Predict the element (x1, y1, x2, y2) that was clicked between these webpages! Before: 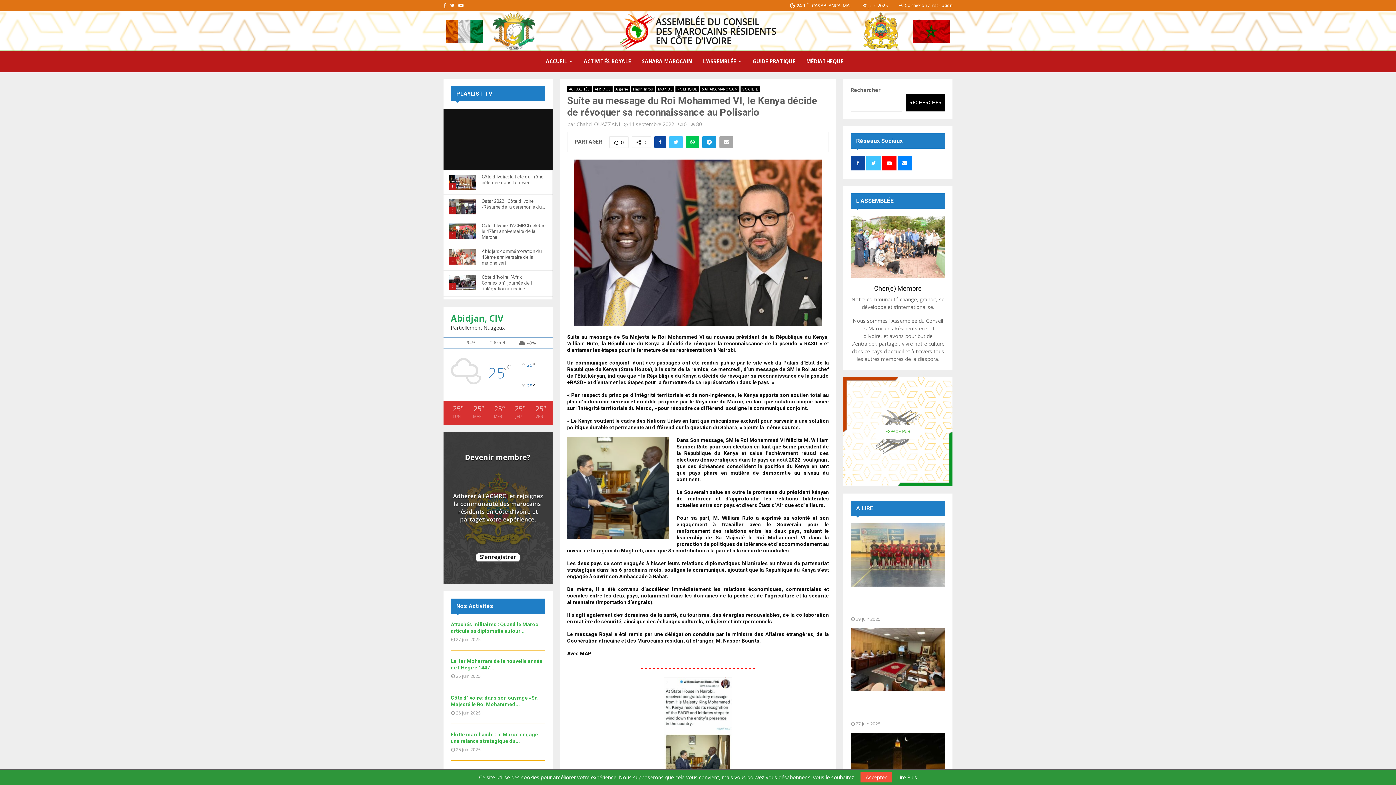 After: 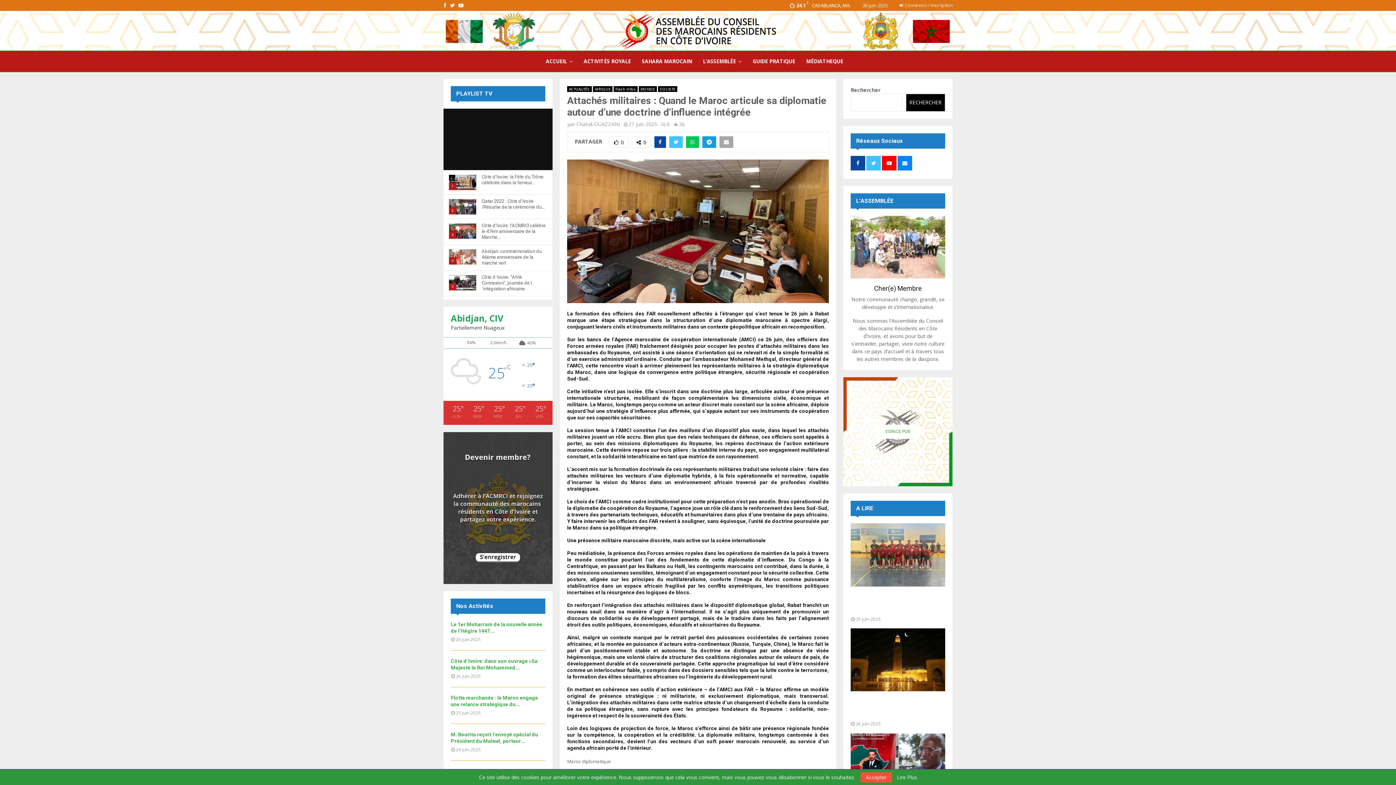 Action: bbox: (850, 628, 945, 691)